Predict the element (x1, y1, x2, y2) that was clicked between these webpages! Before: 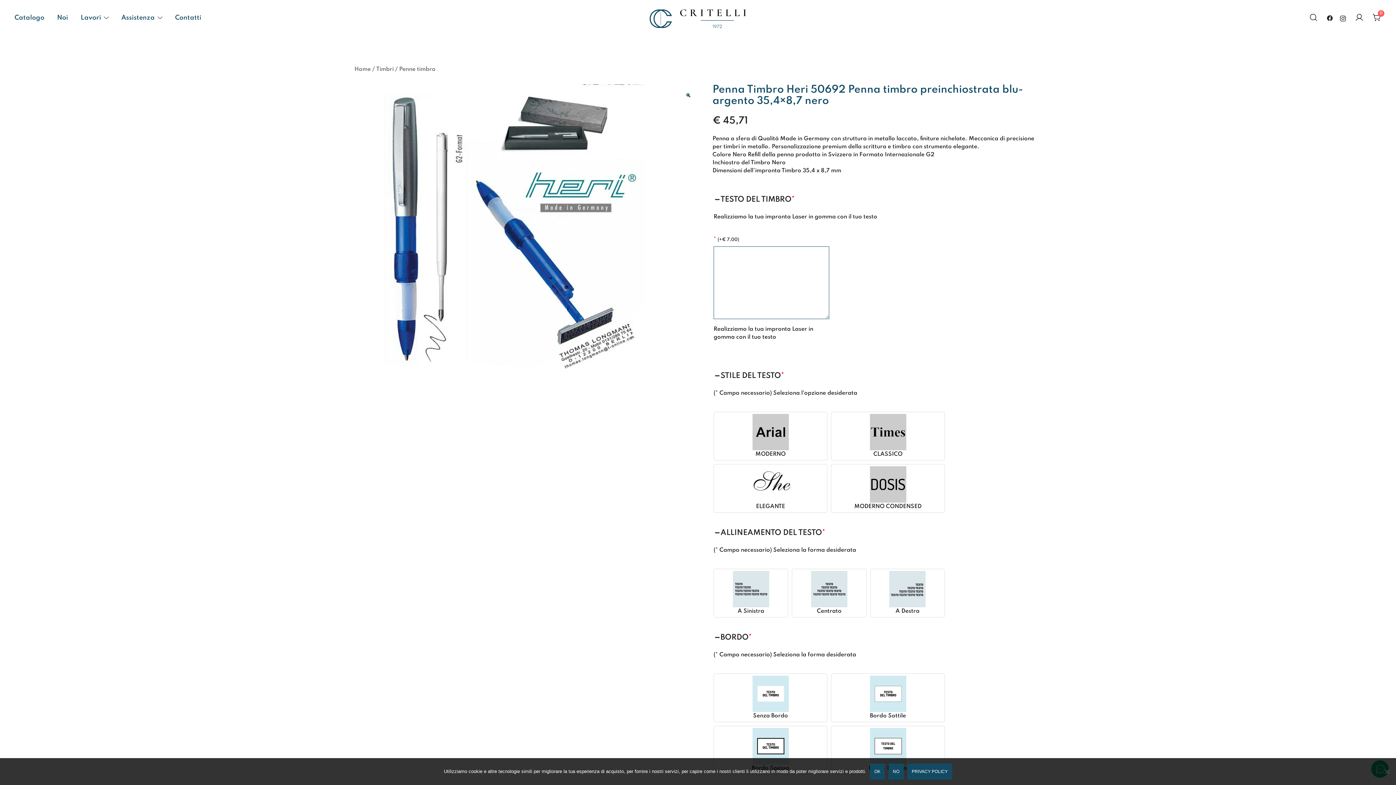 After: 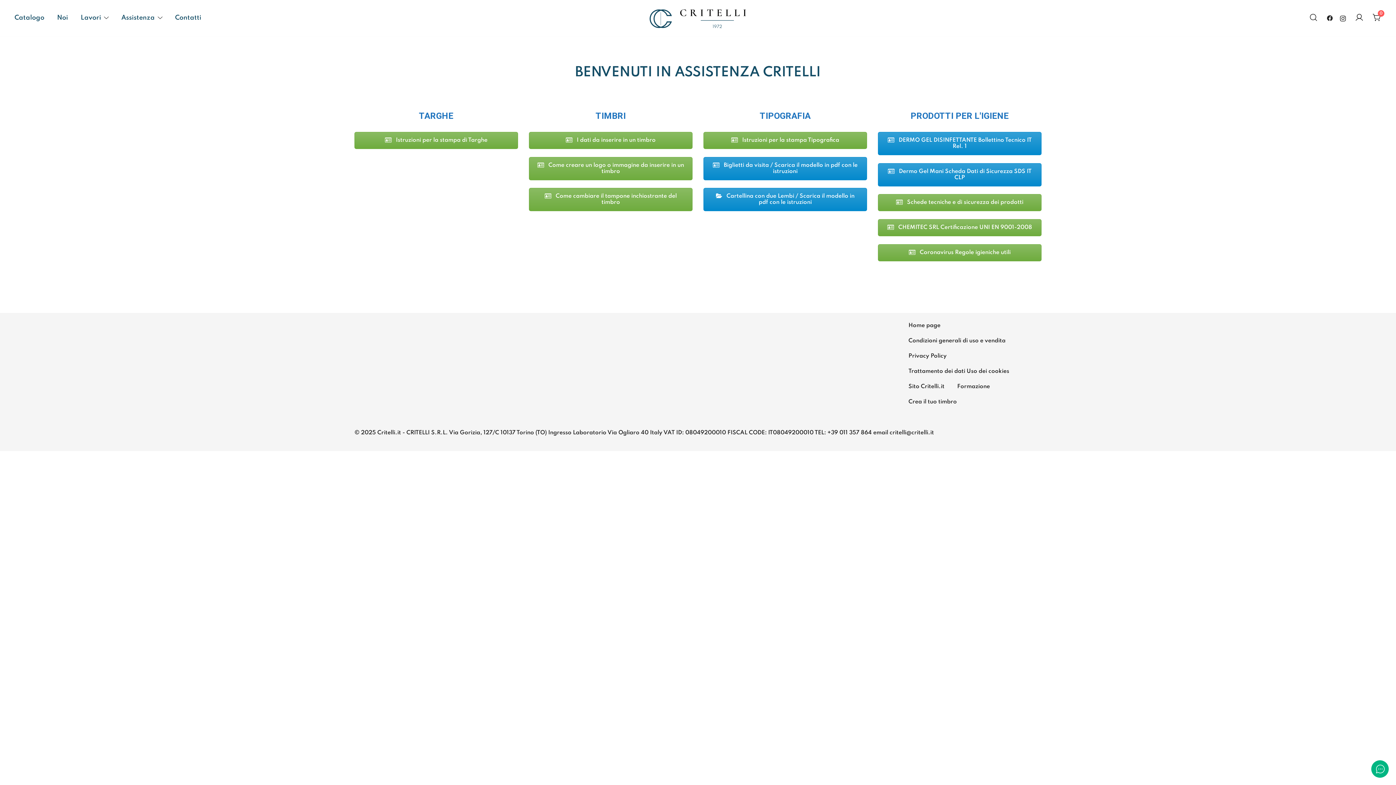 Action: label: Assistenza bbox: (121, 9, 154, 26)